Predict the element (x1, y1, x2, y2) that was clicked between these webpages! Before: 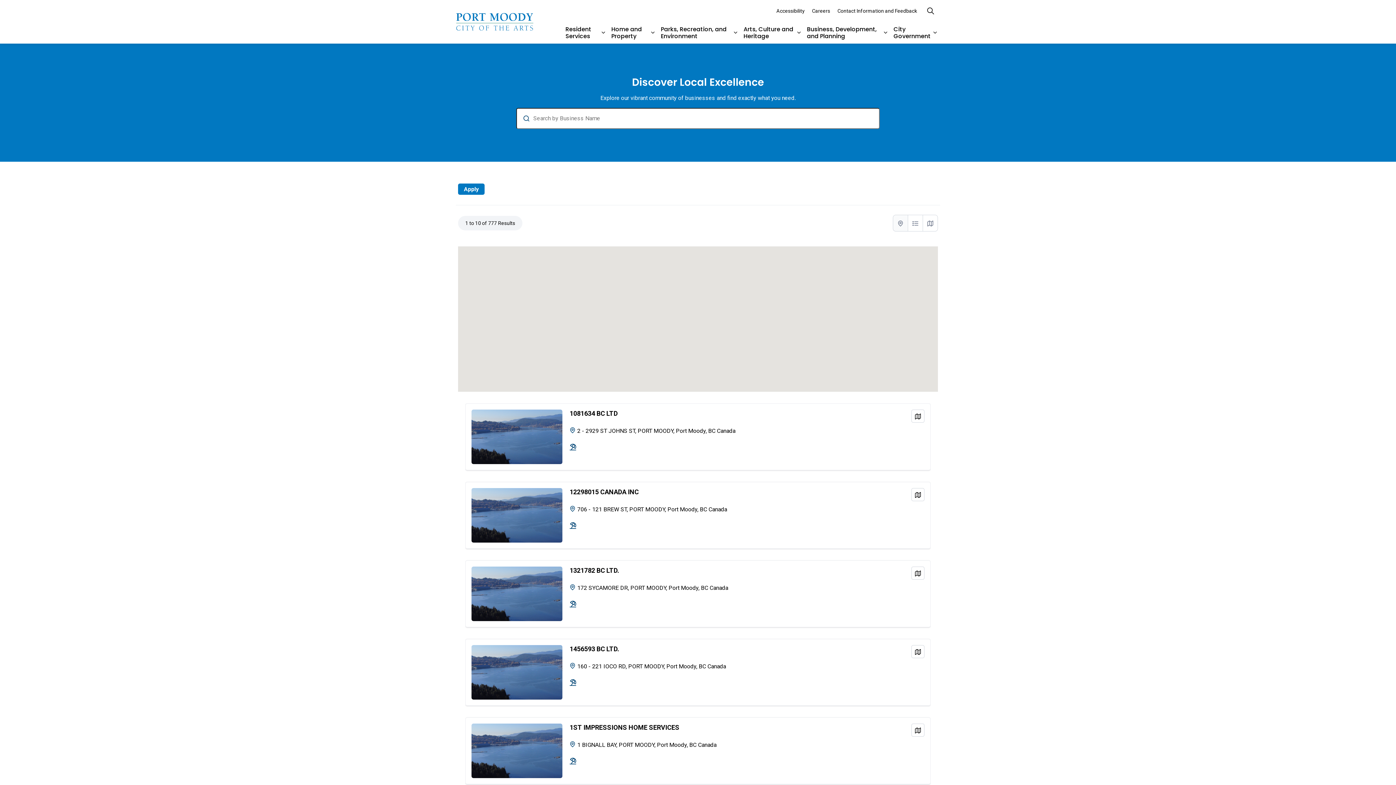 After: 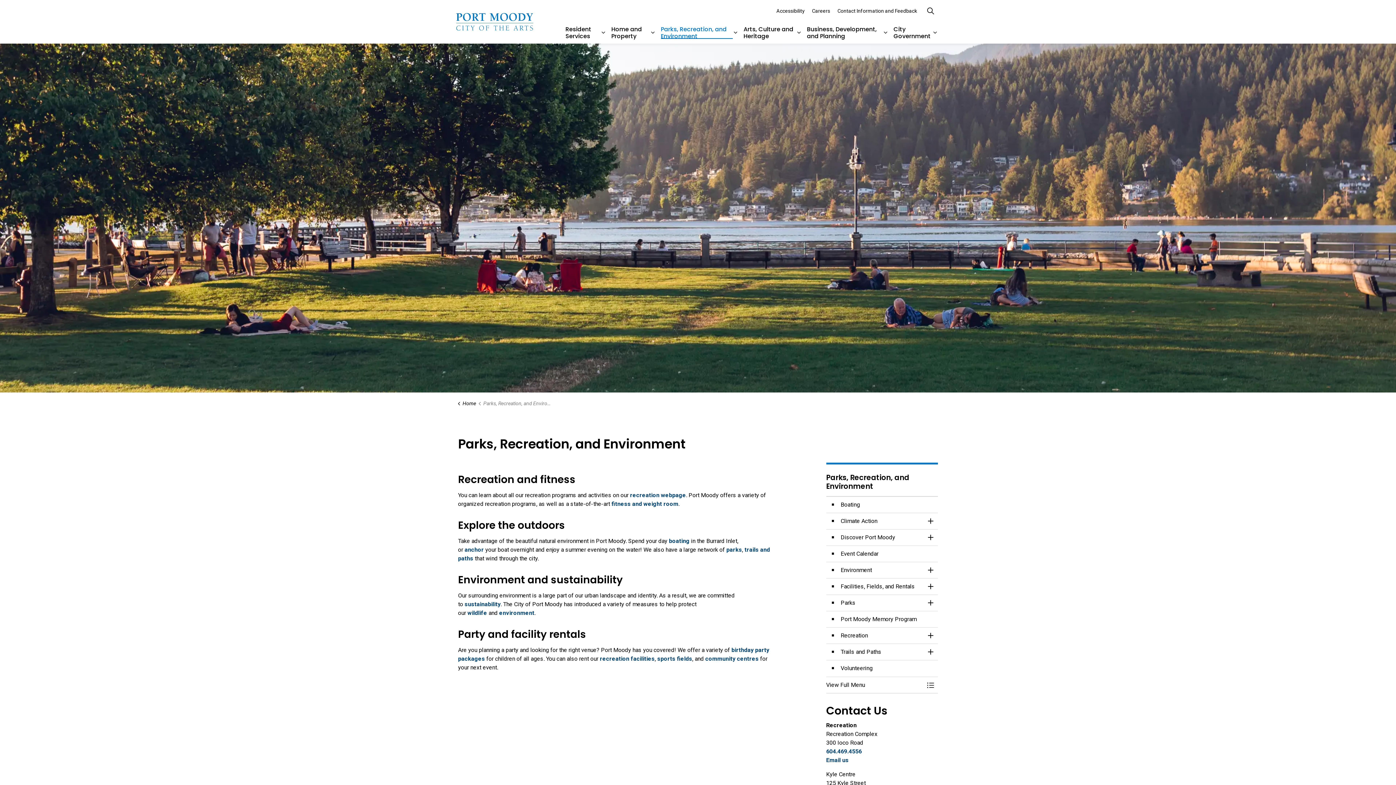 Action: bbox: (655, 21, 733, 43) label: Parks, Recreation, and Environment